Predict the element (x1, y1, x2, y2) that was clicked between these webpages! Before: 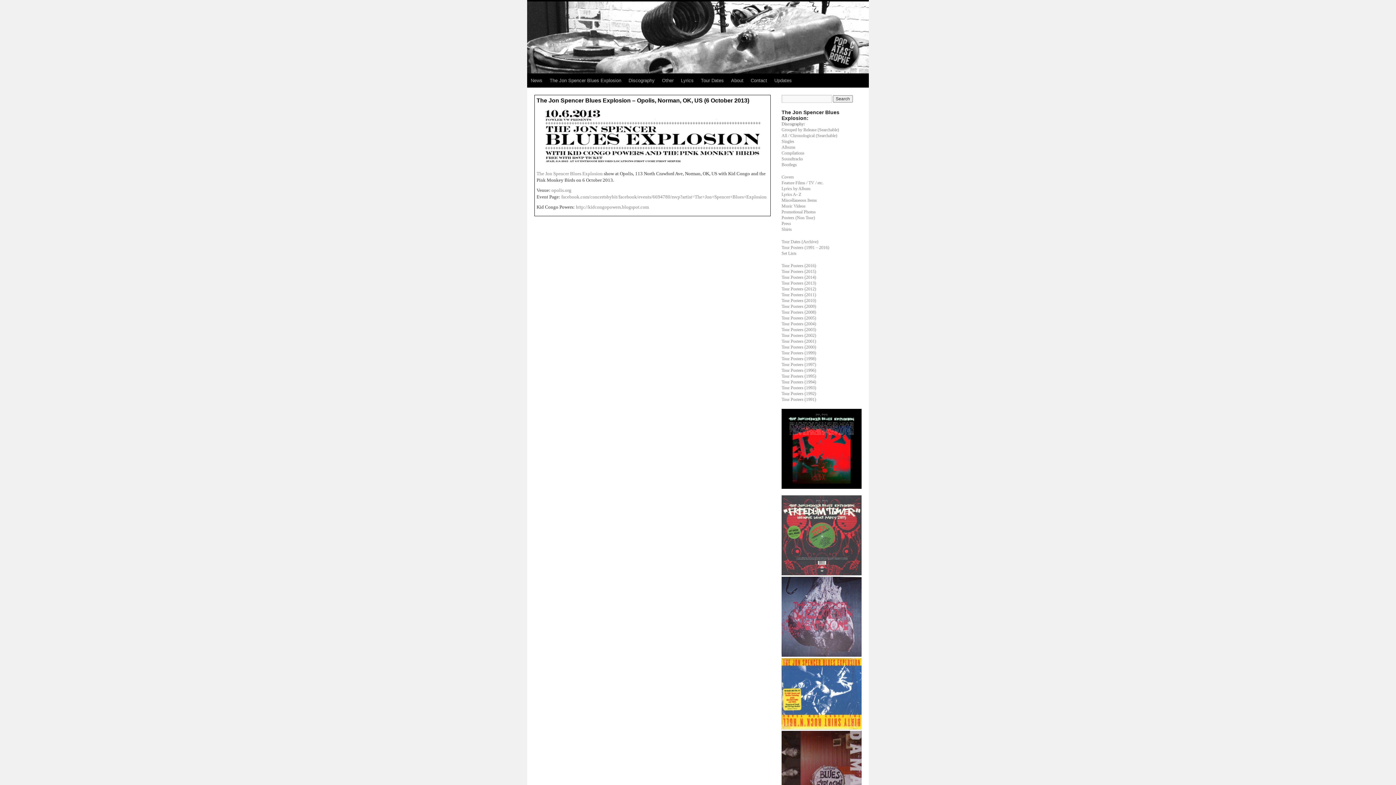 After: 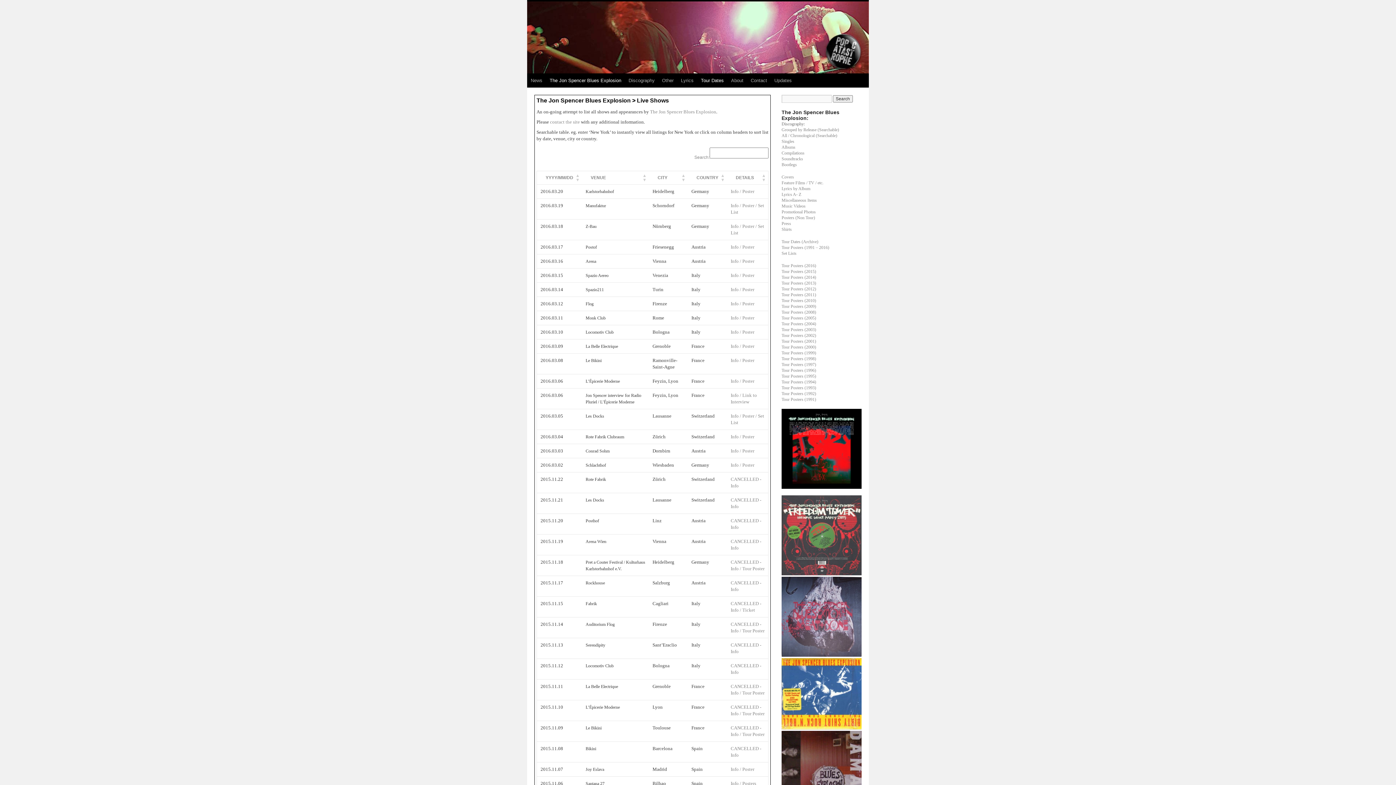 Action: label: Tour Dates (Archive) bbox: (781, 239, 818, 244)